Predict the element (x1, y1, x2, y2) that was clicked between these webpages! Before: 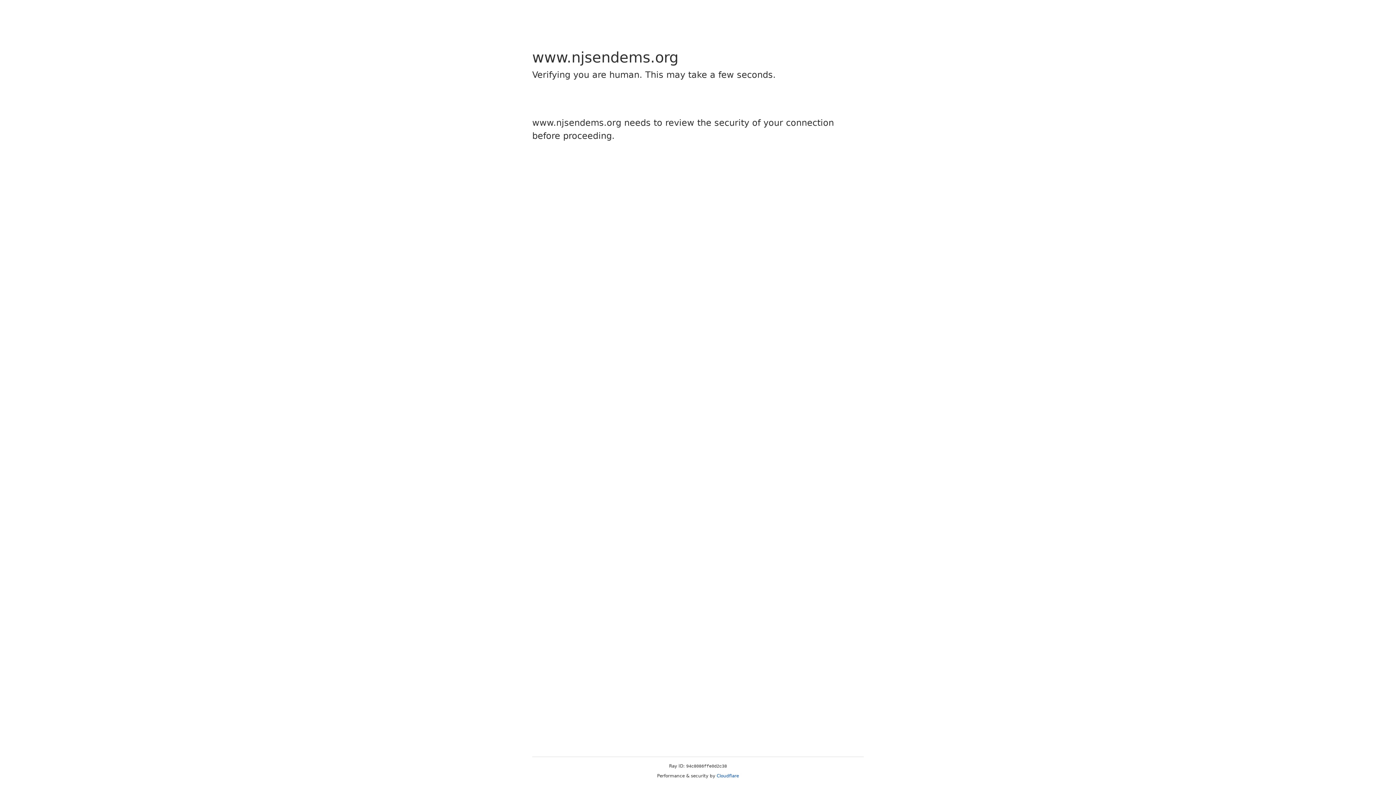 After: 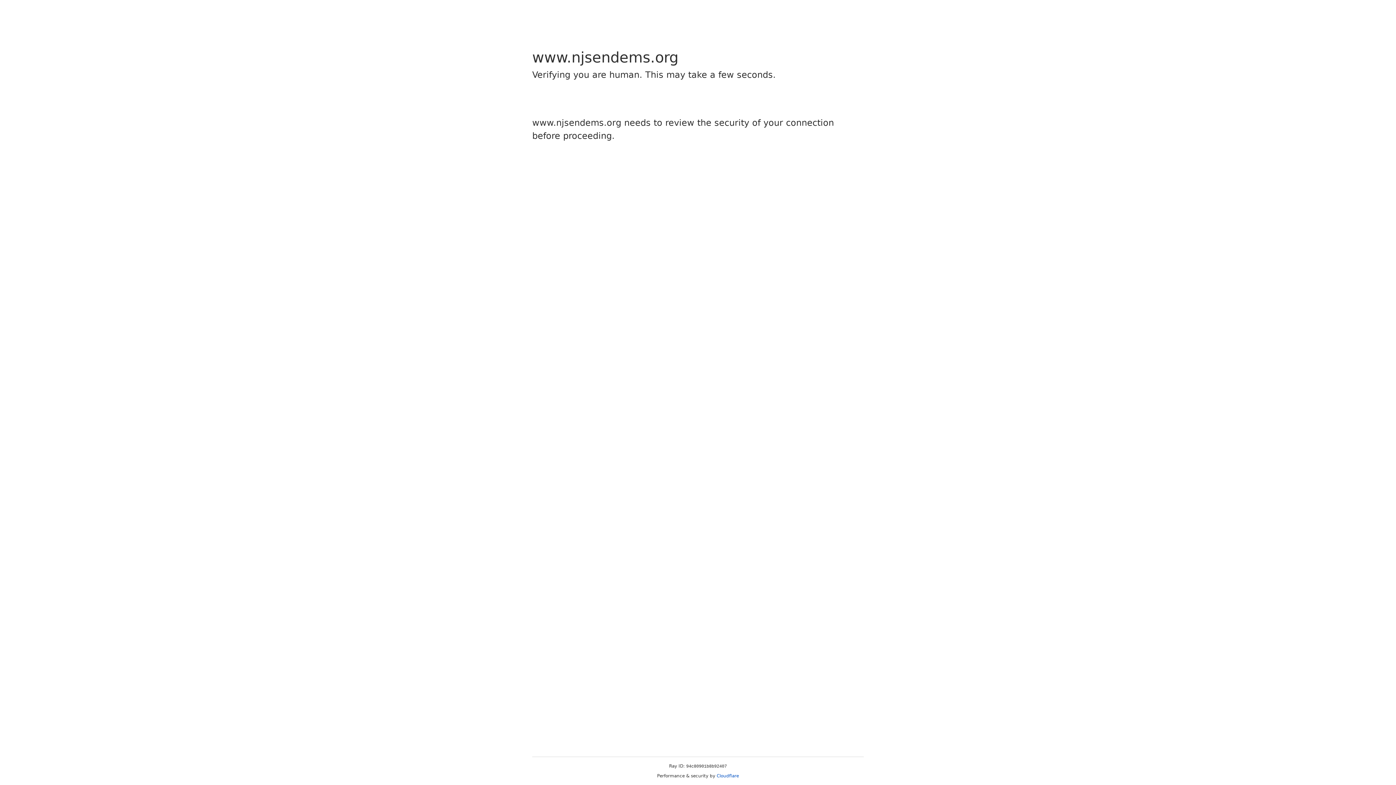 Action: label: Cloudflare bbox: (716, 773, 739, 778)